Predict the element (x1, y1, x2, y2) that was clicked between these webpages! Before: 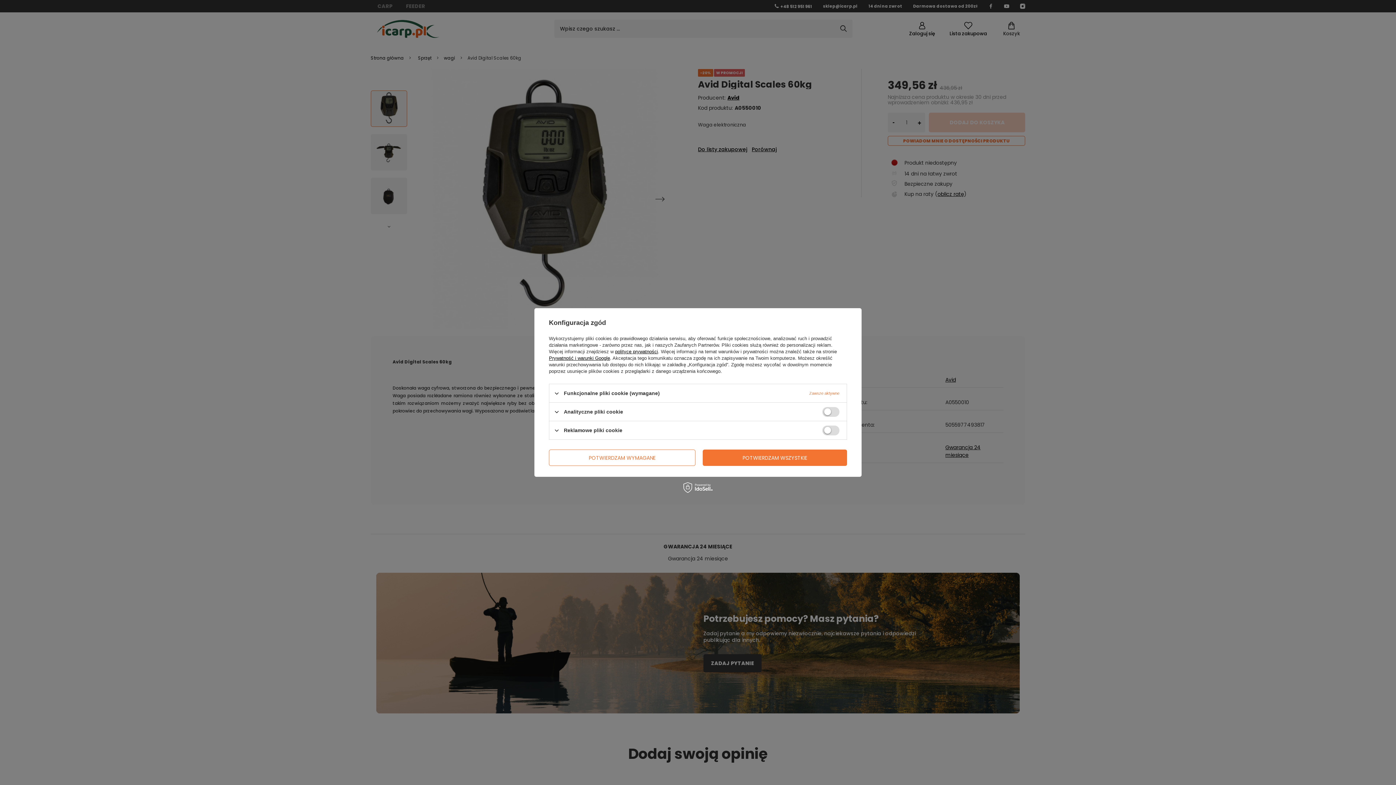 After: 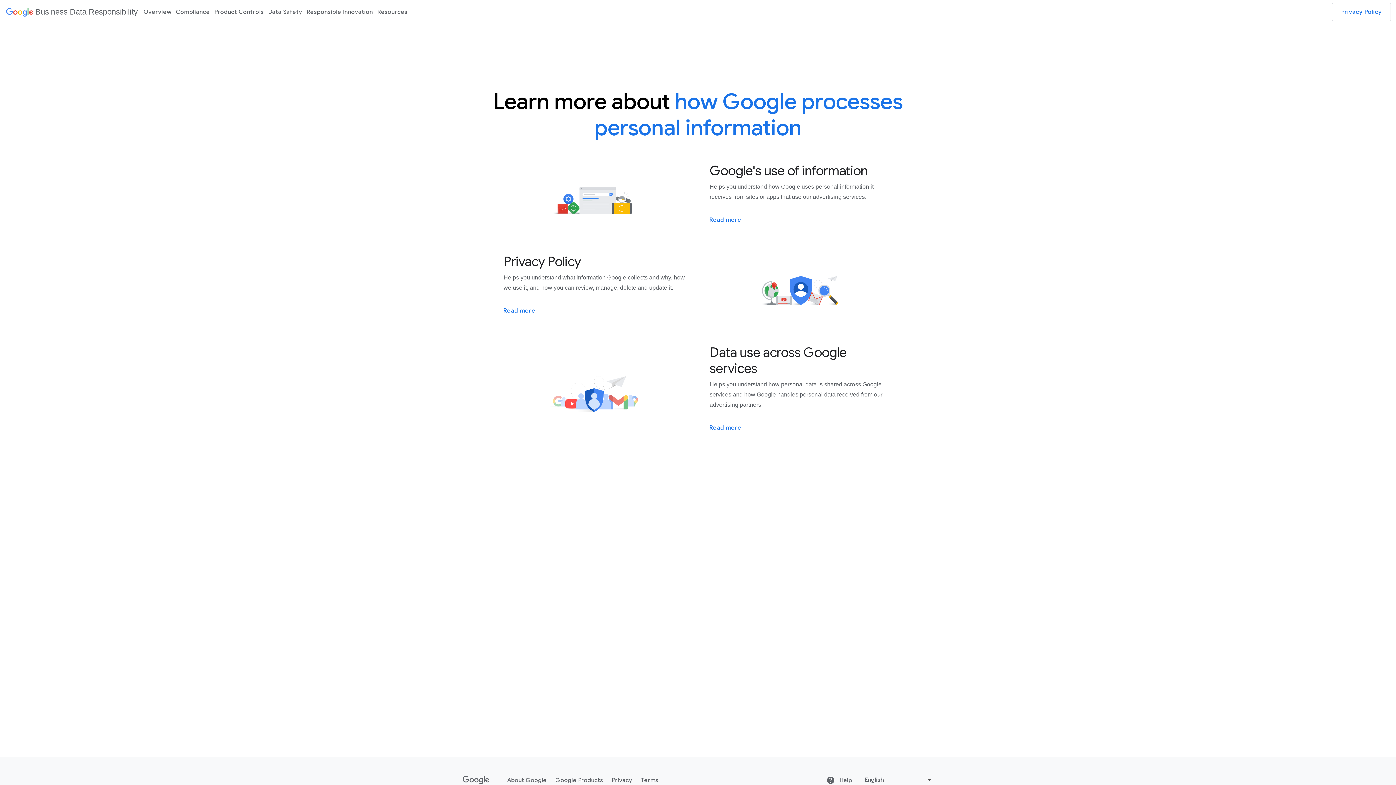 Action: label: Prywatność i warunki Google bbox: (549, 355, 610, 361)